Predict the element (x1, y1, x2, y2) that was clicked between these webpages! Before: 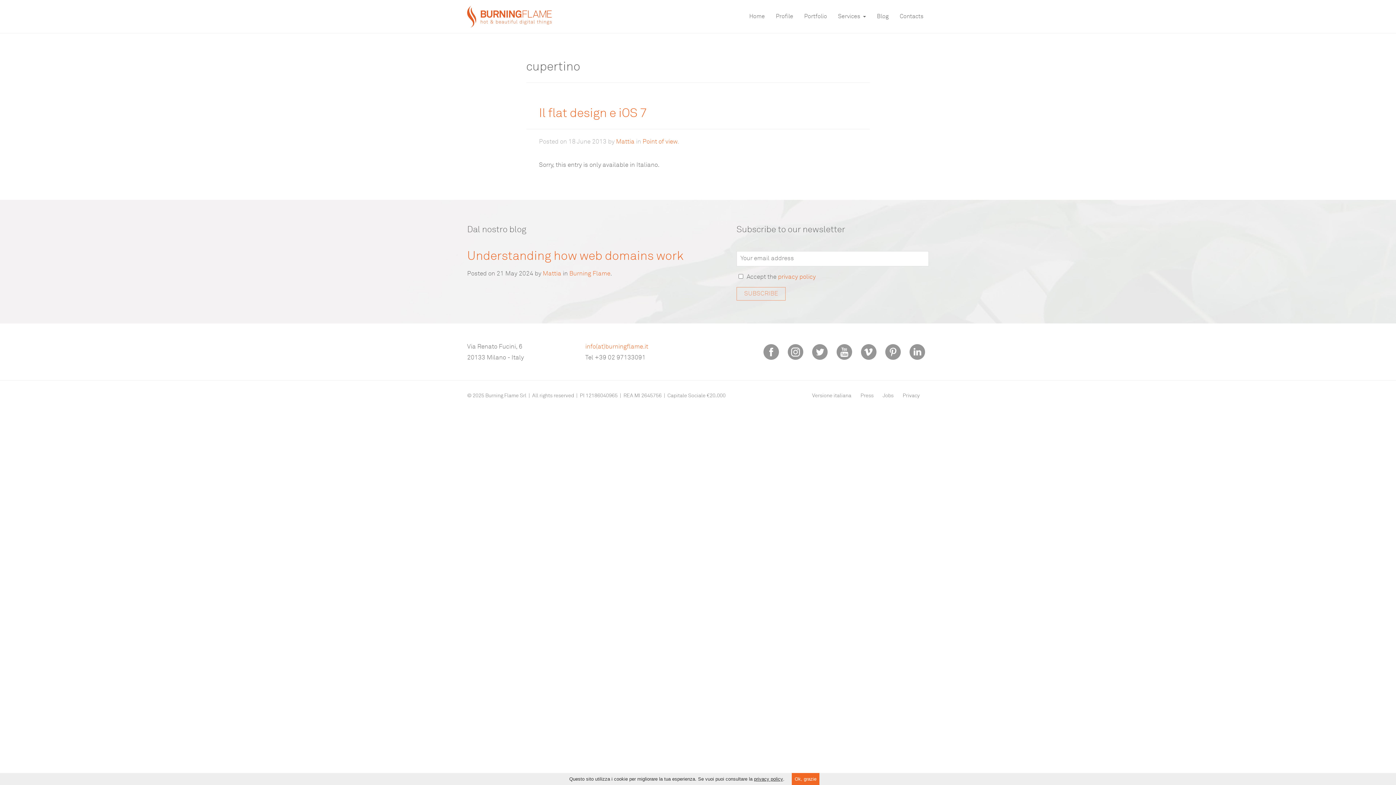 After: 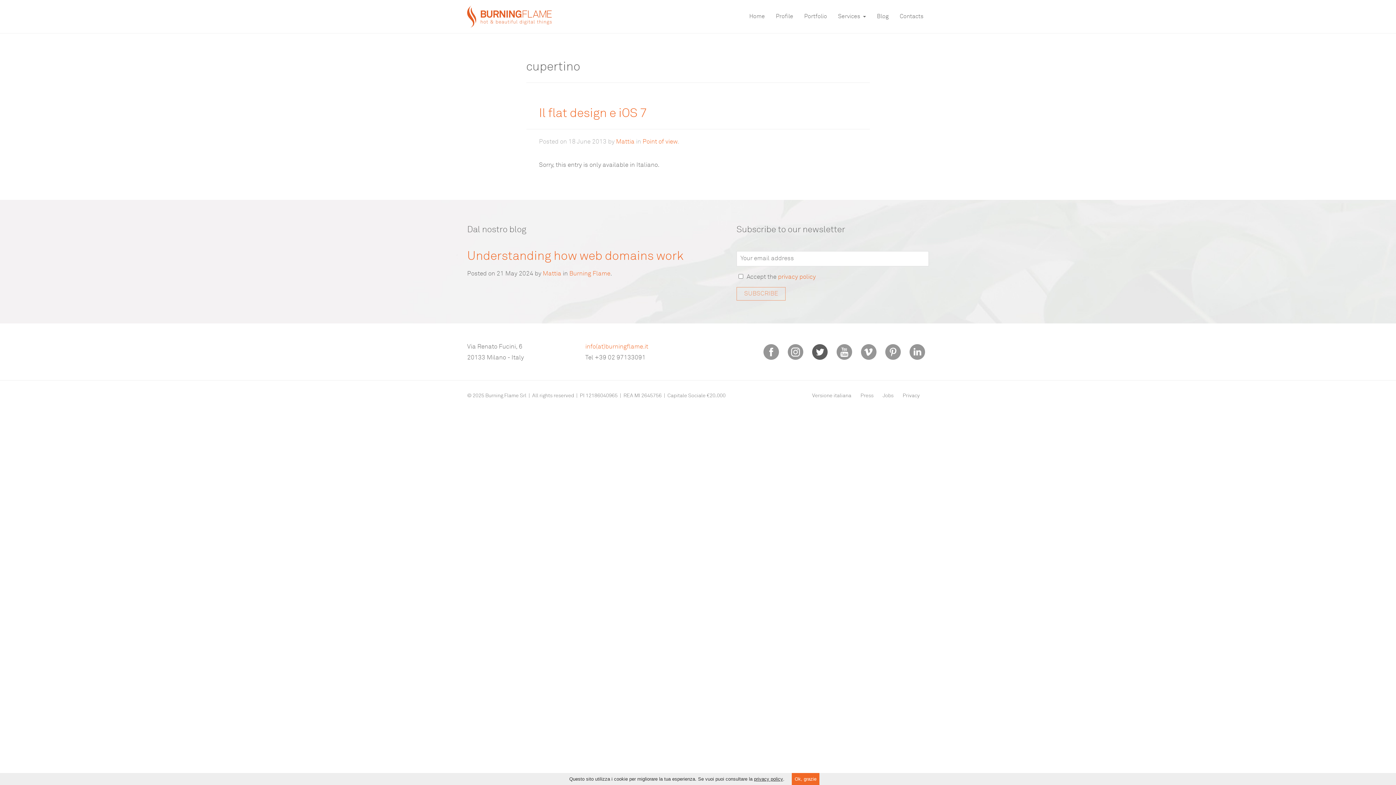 Action: bbox: (812, 344, 828, 360)